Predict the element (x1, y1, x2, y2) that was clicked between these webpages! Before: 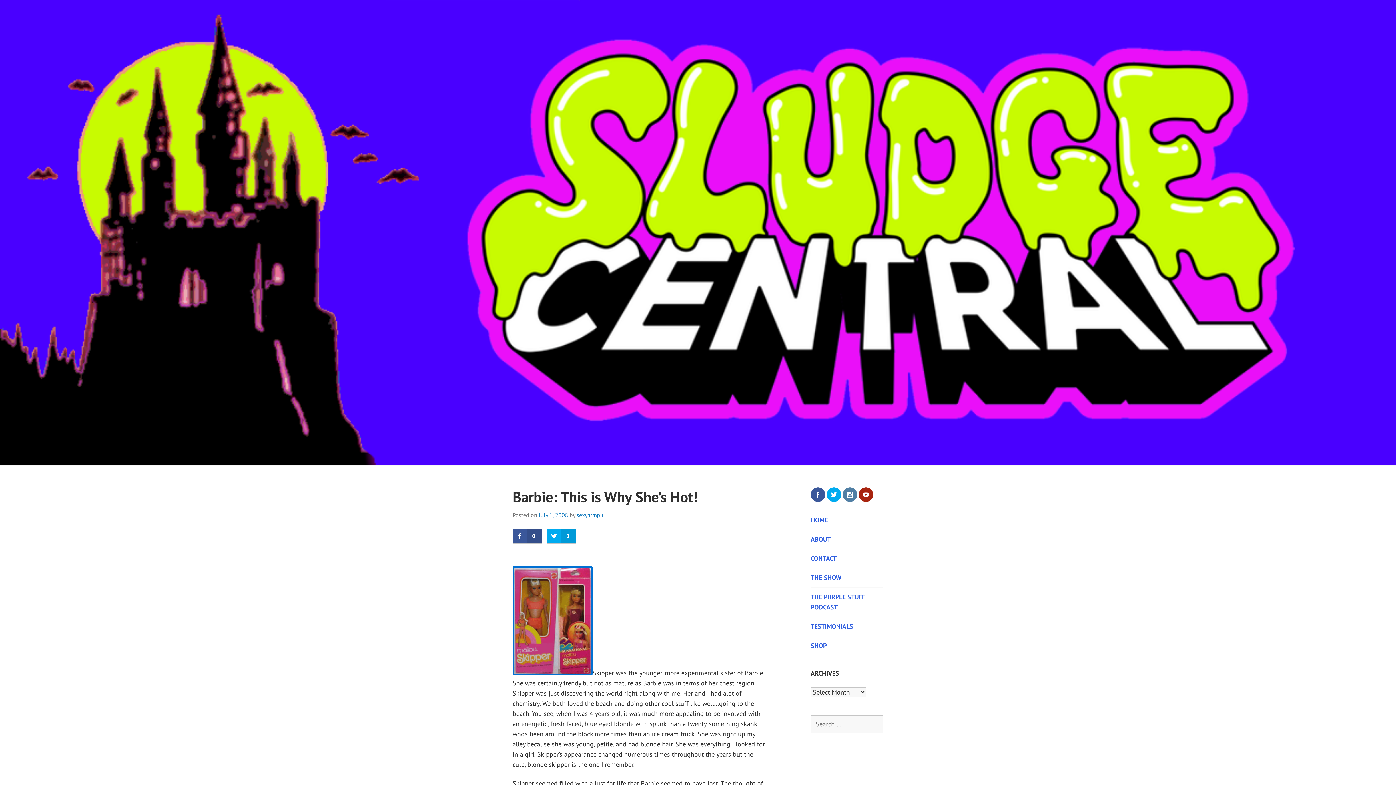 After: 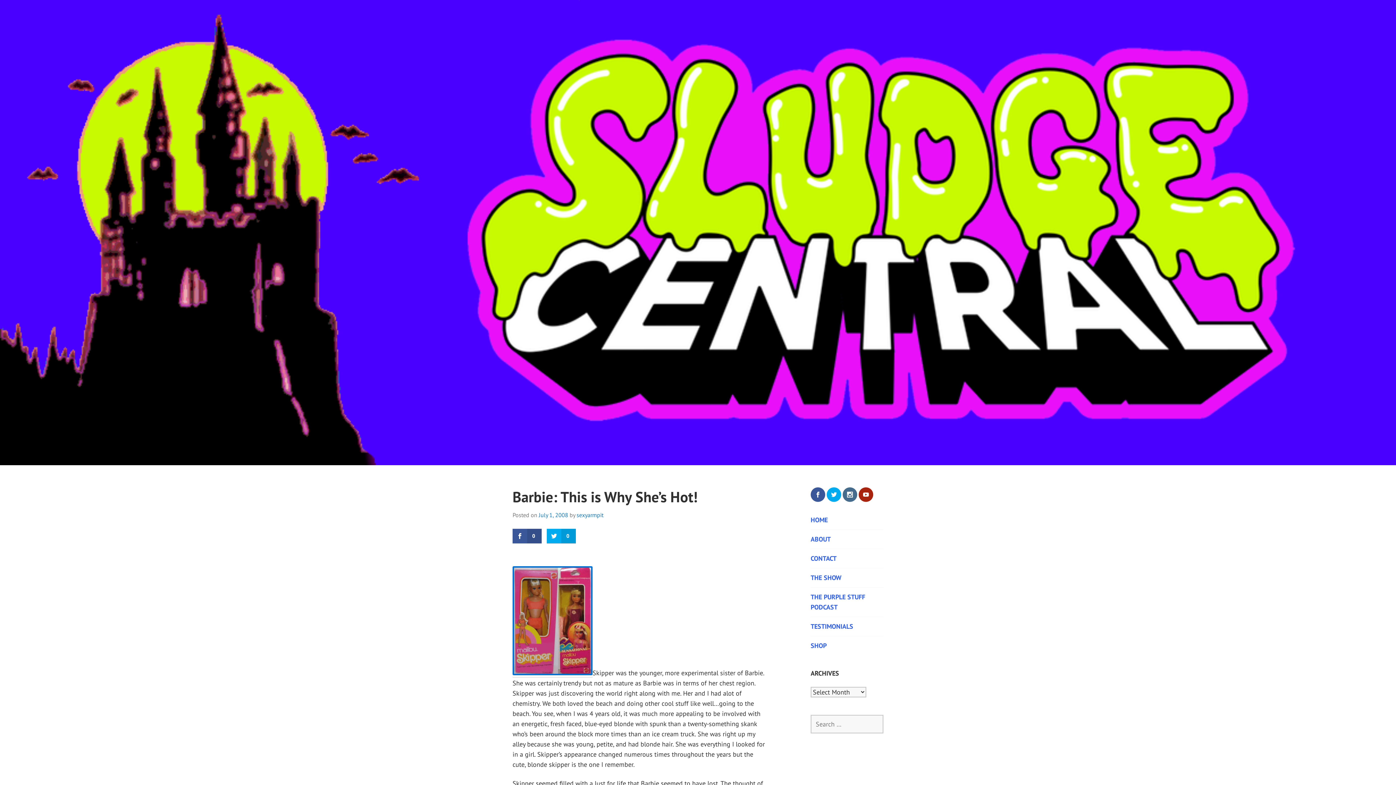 Action: bbox: (842, 487, 857, 502)